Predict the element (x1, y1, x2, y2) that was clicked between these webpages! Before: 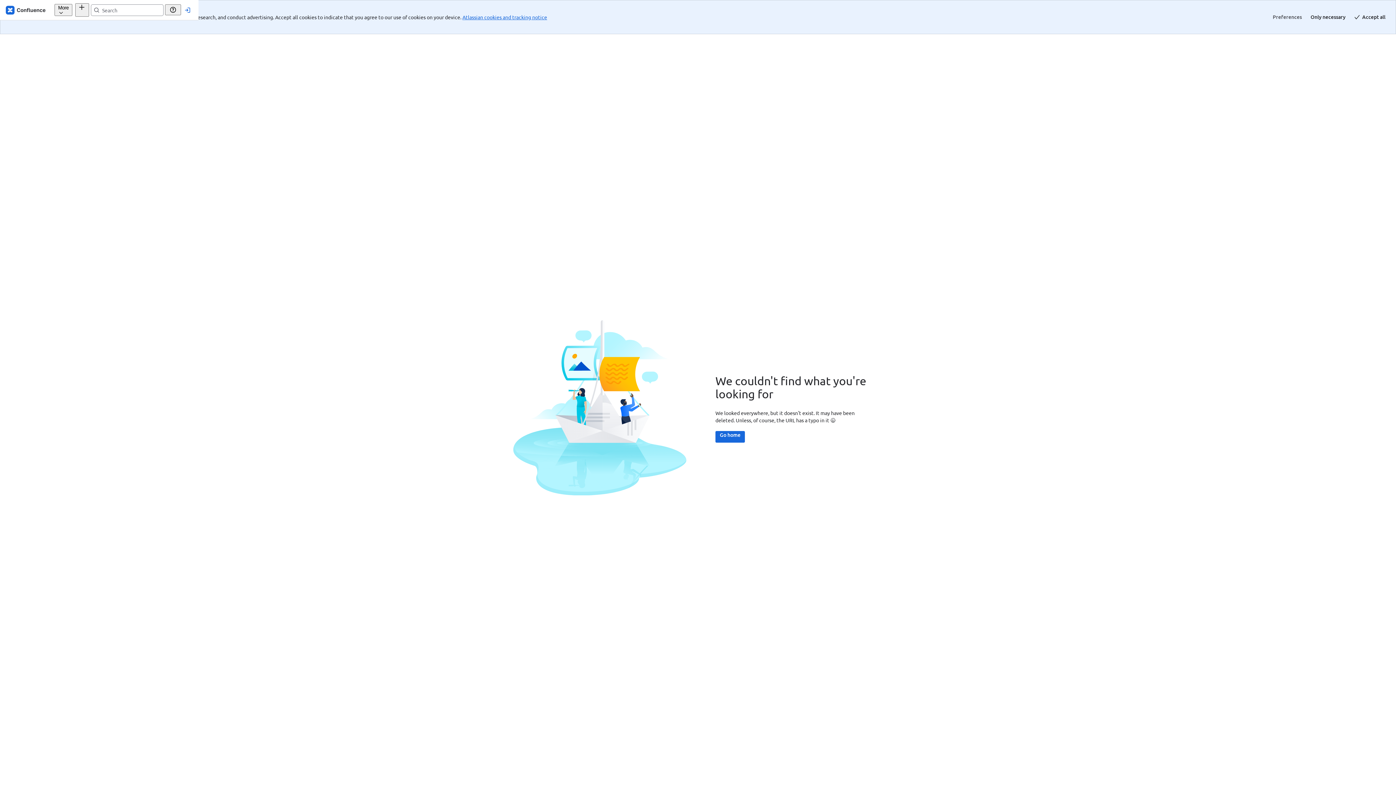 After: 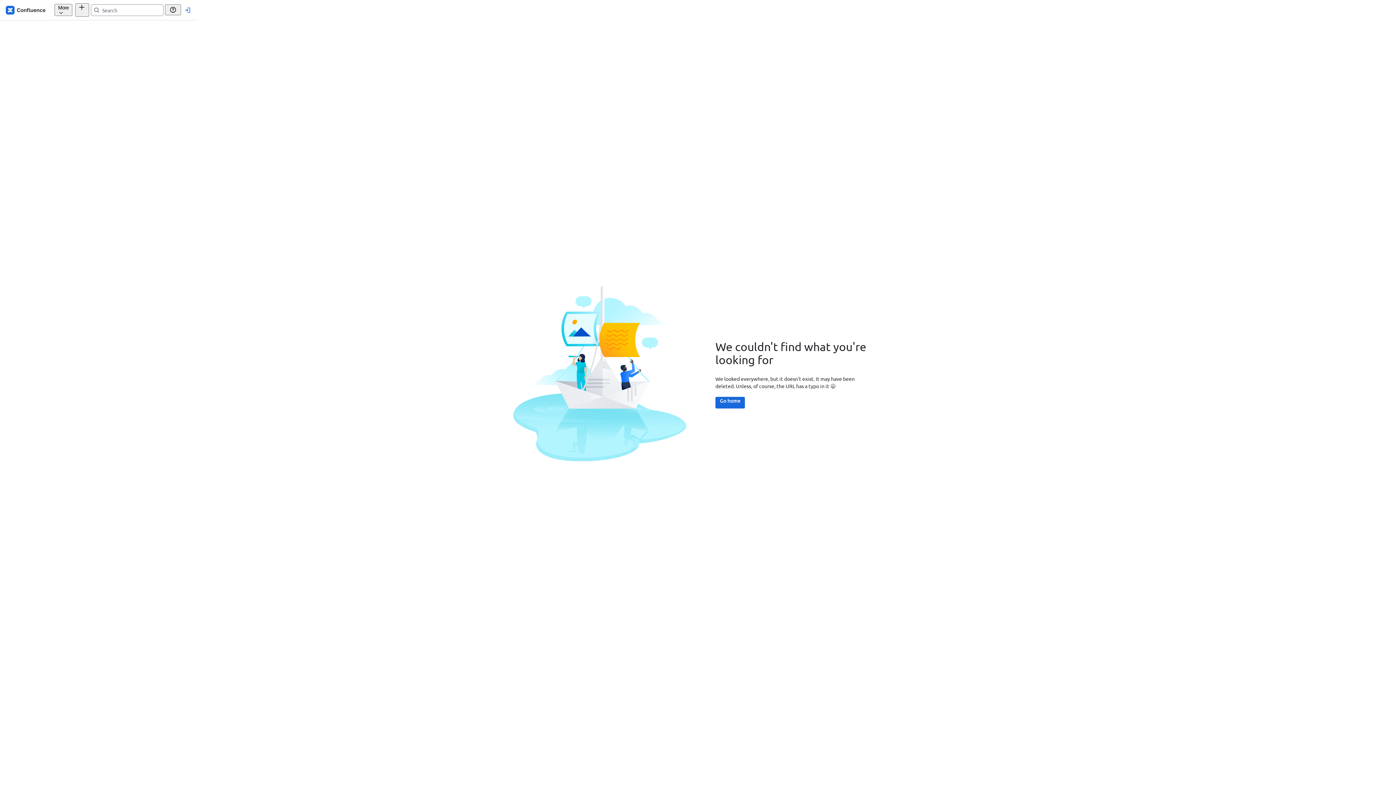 Action: bbox: (1350, 11, 1390, 22) label: Accept all